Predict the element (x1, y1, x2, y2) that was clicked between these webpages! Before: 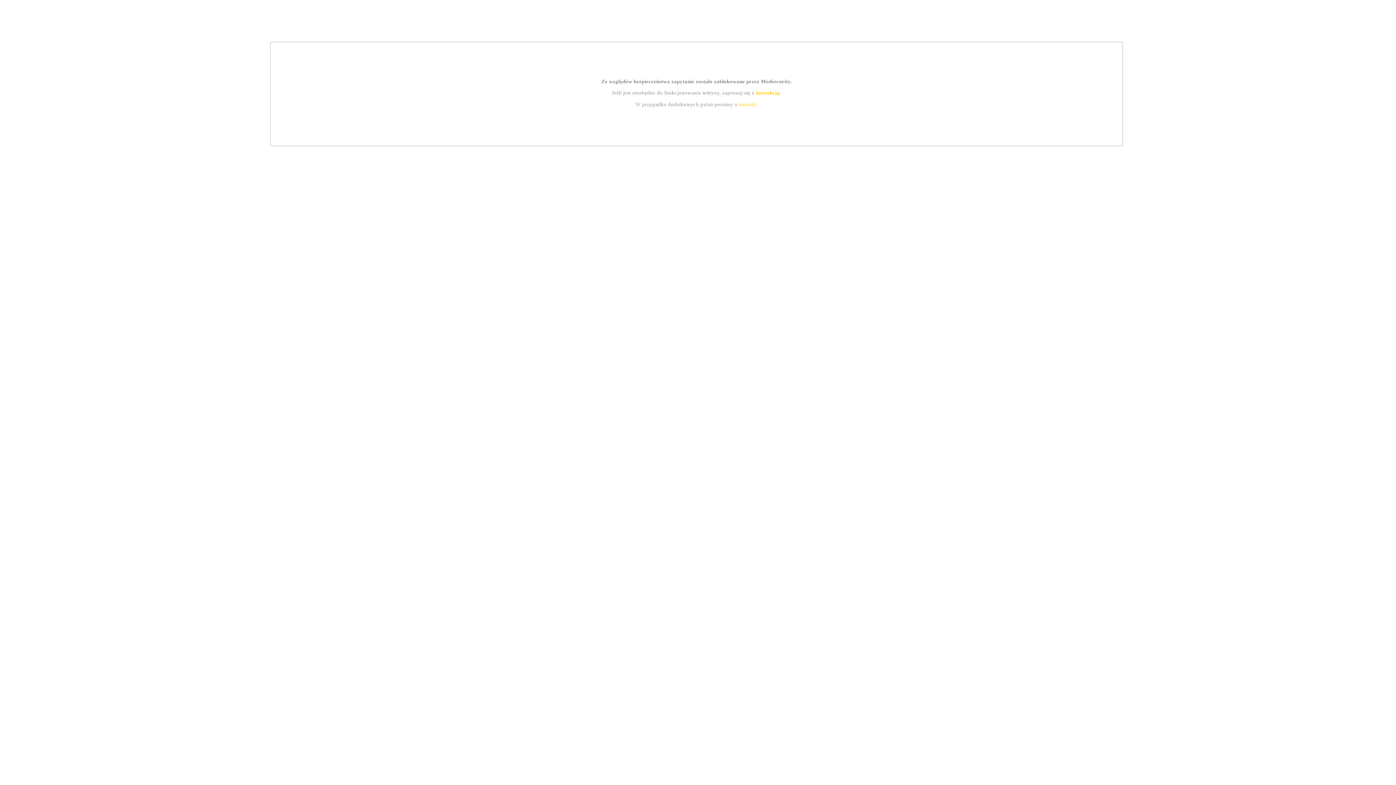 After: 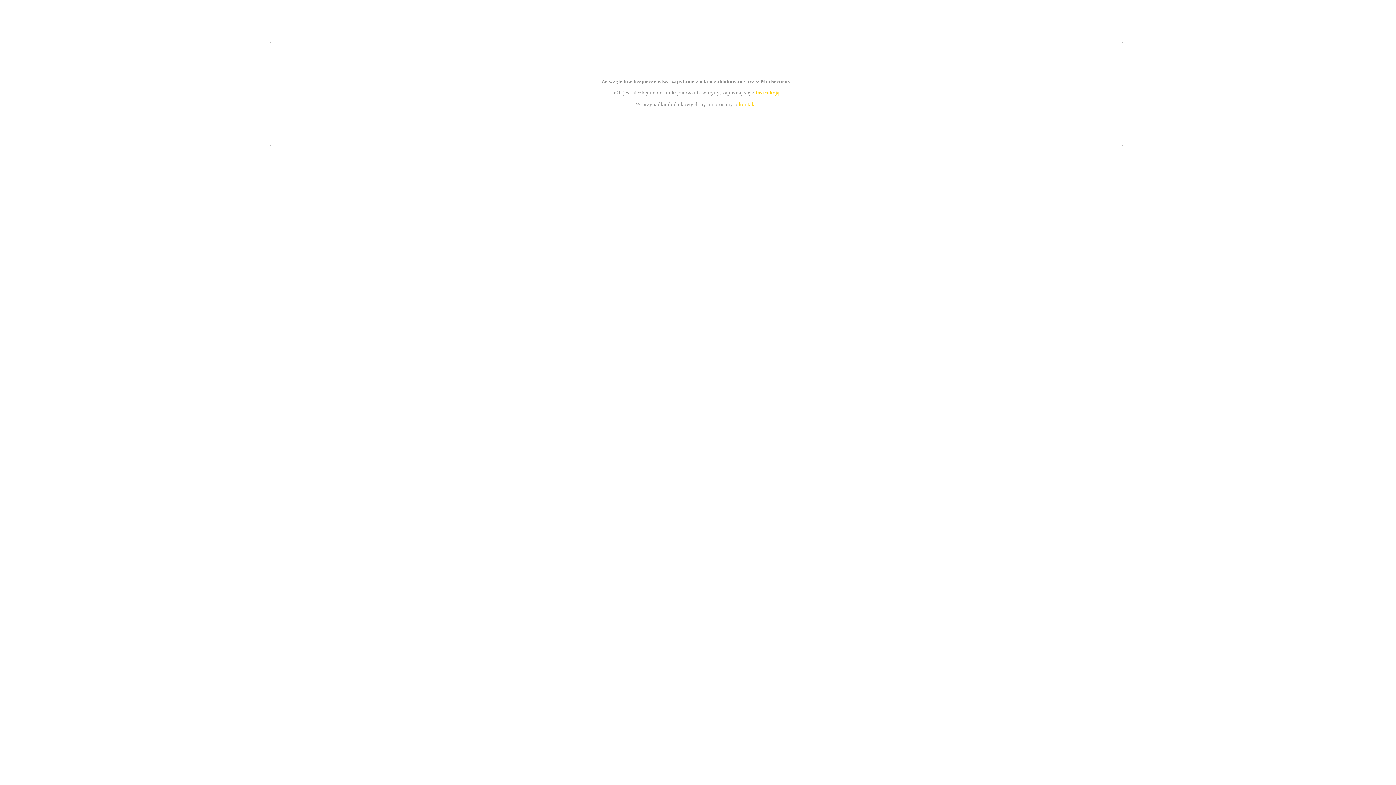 Action: label: instrukcją bbox: (755, 89, 779, 95)